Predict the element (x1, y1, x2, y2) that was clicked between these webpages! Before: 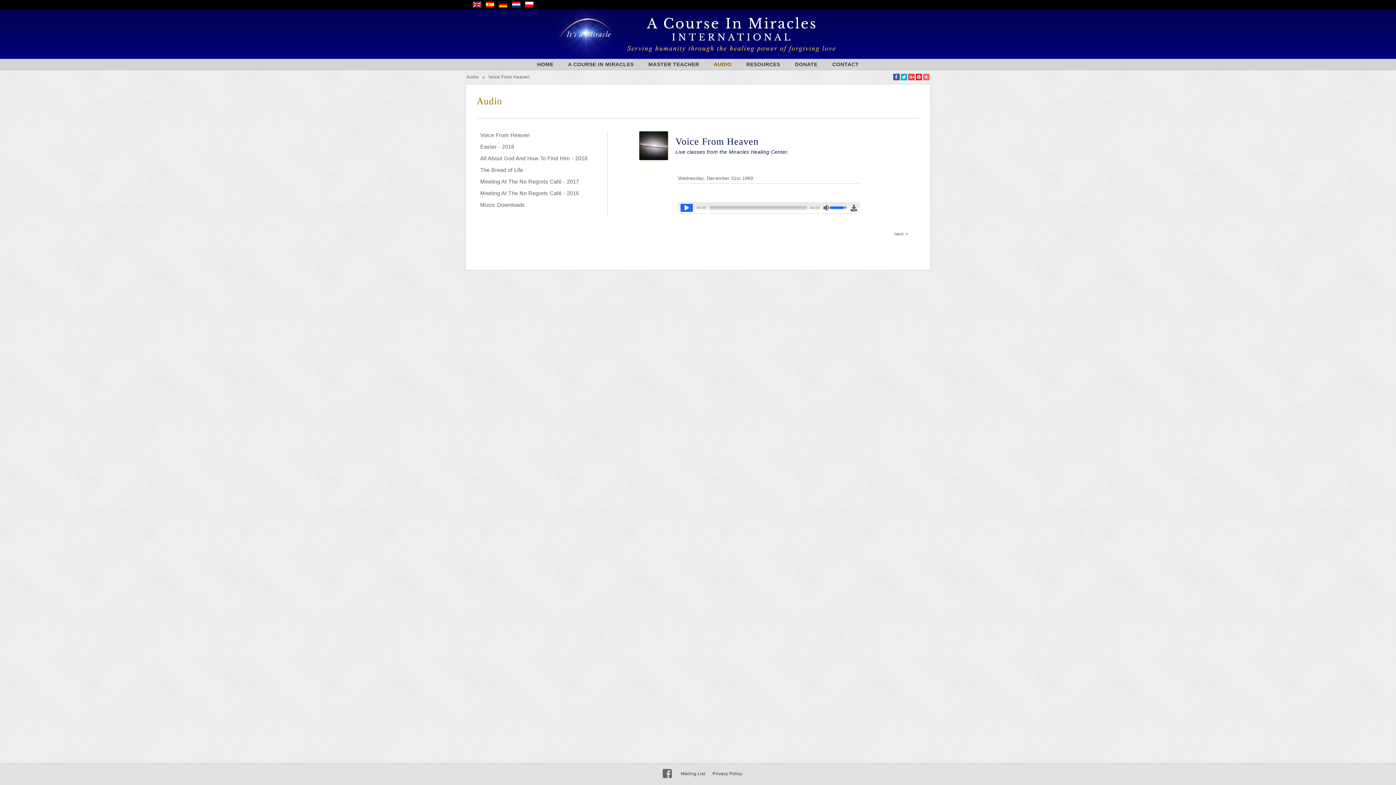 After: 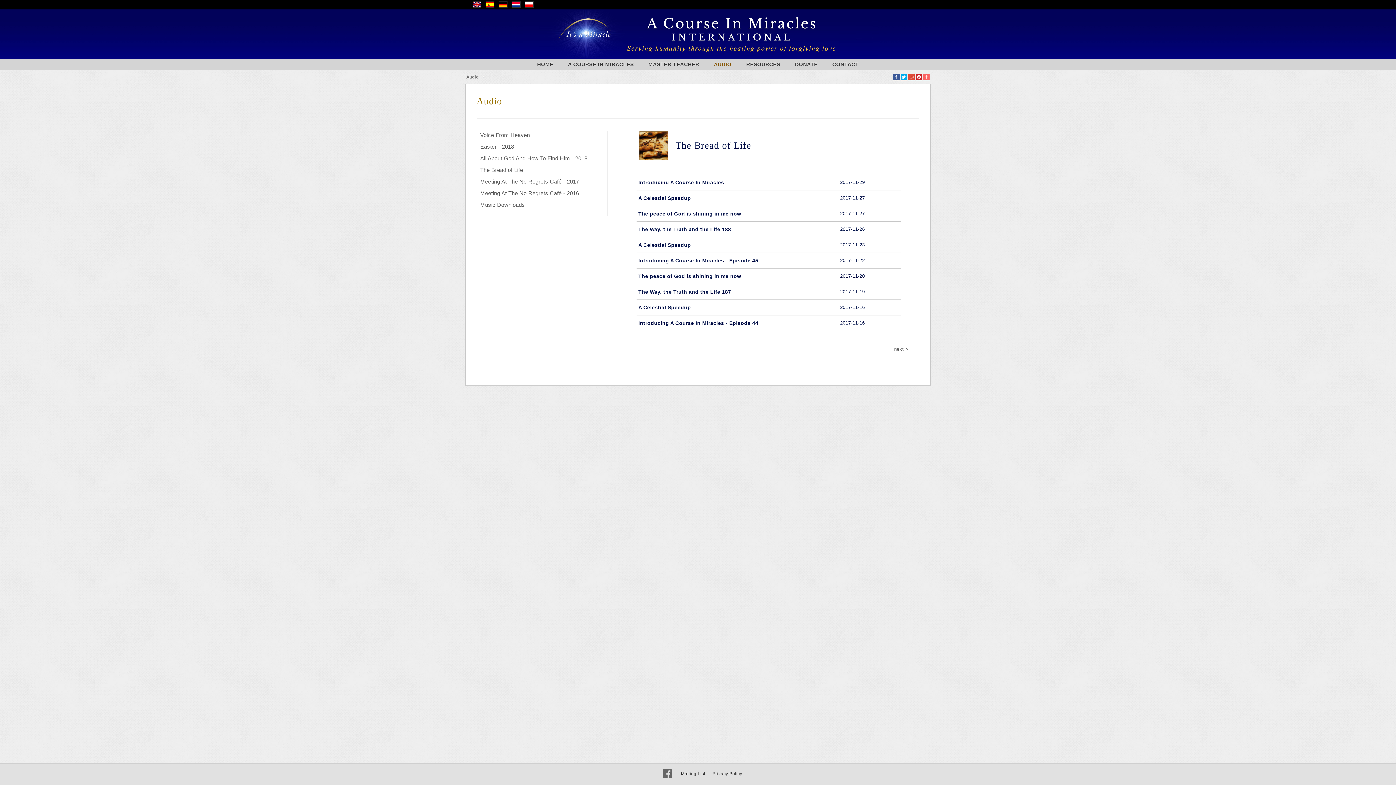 Action: bbox: (480, 166, 523, 173) label: The Bread of Life